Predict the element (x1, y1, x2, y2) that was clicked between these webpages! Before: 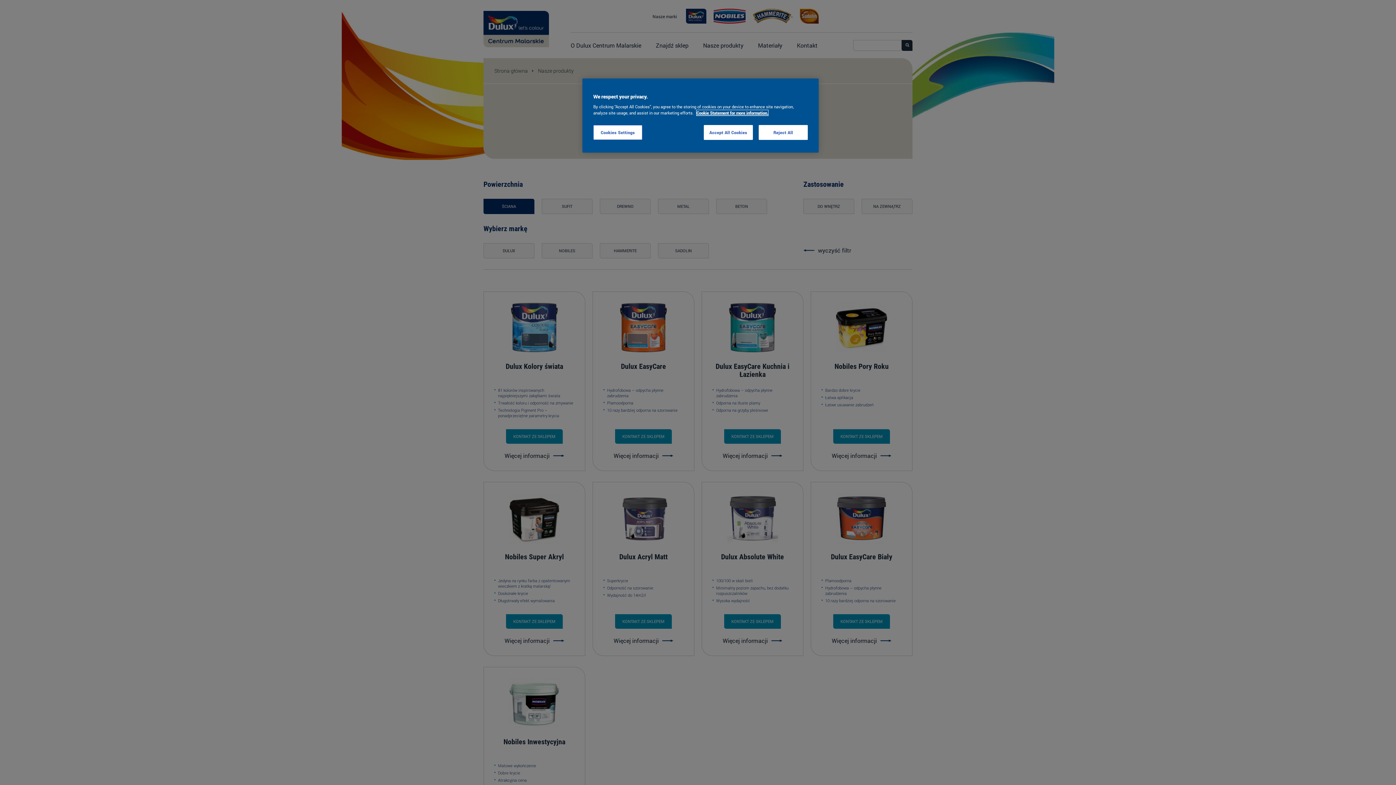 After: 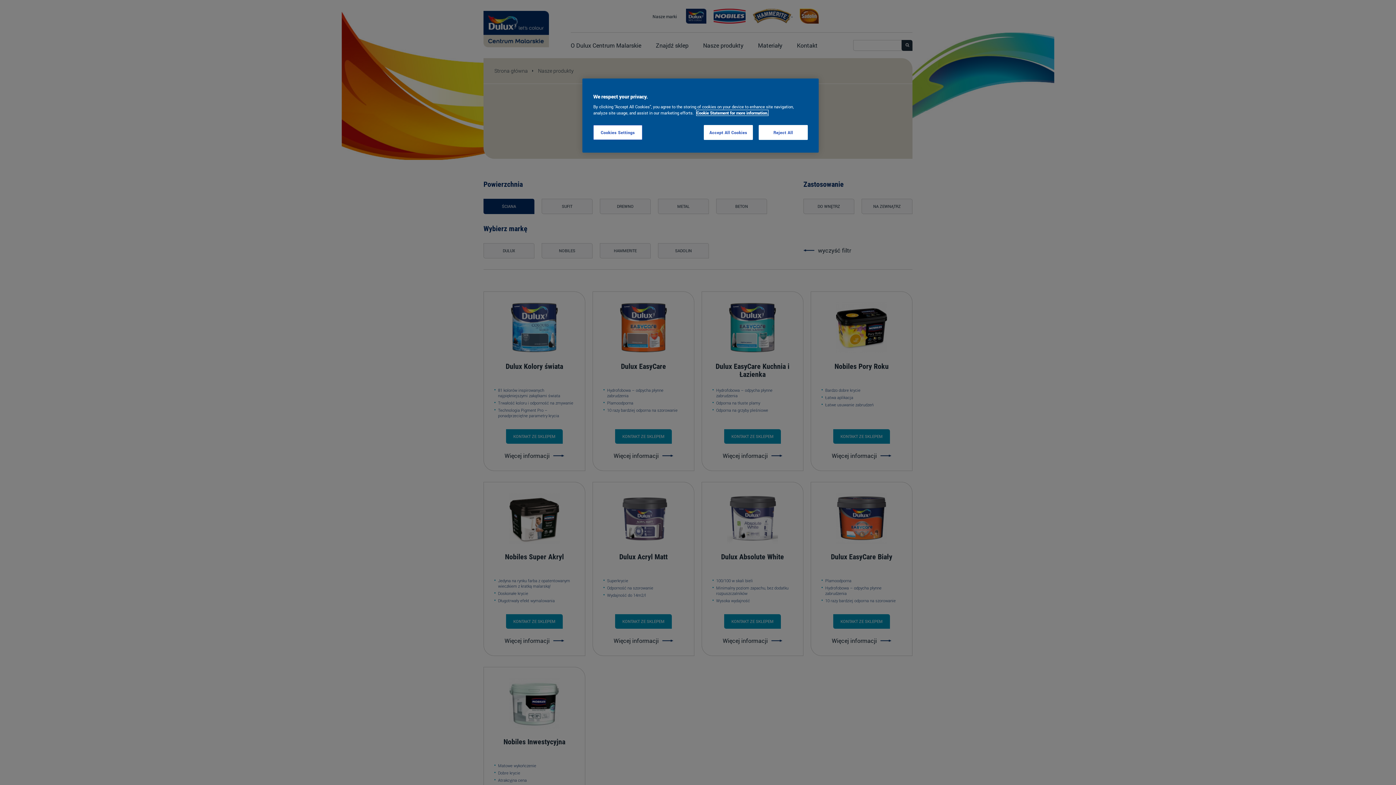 Action: label: More information about your privacy, opens in a new tab bbox: (696, 110, 768, 115)